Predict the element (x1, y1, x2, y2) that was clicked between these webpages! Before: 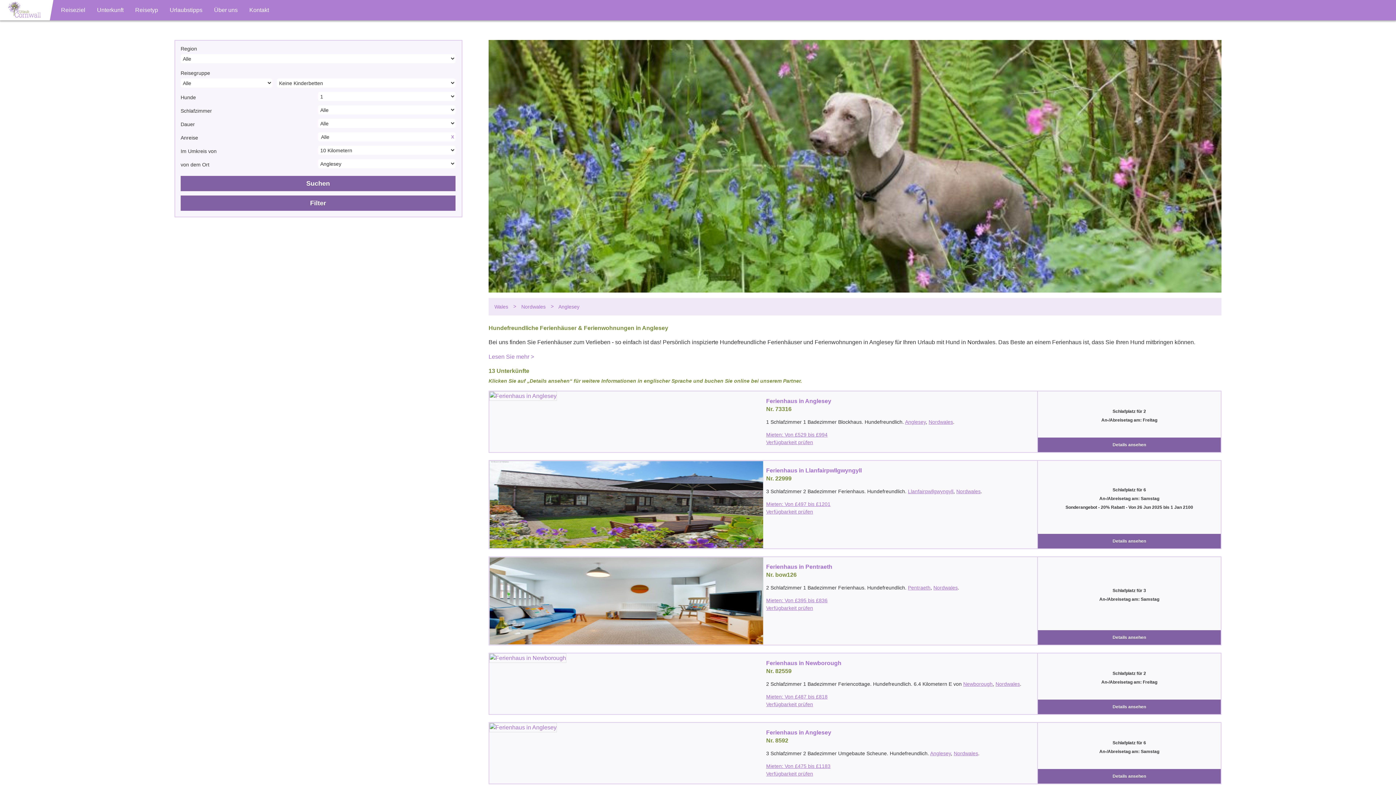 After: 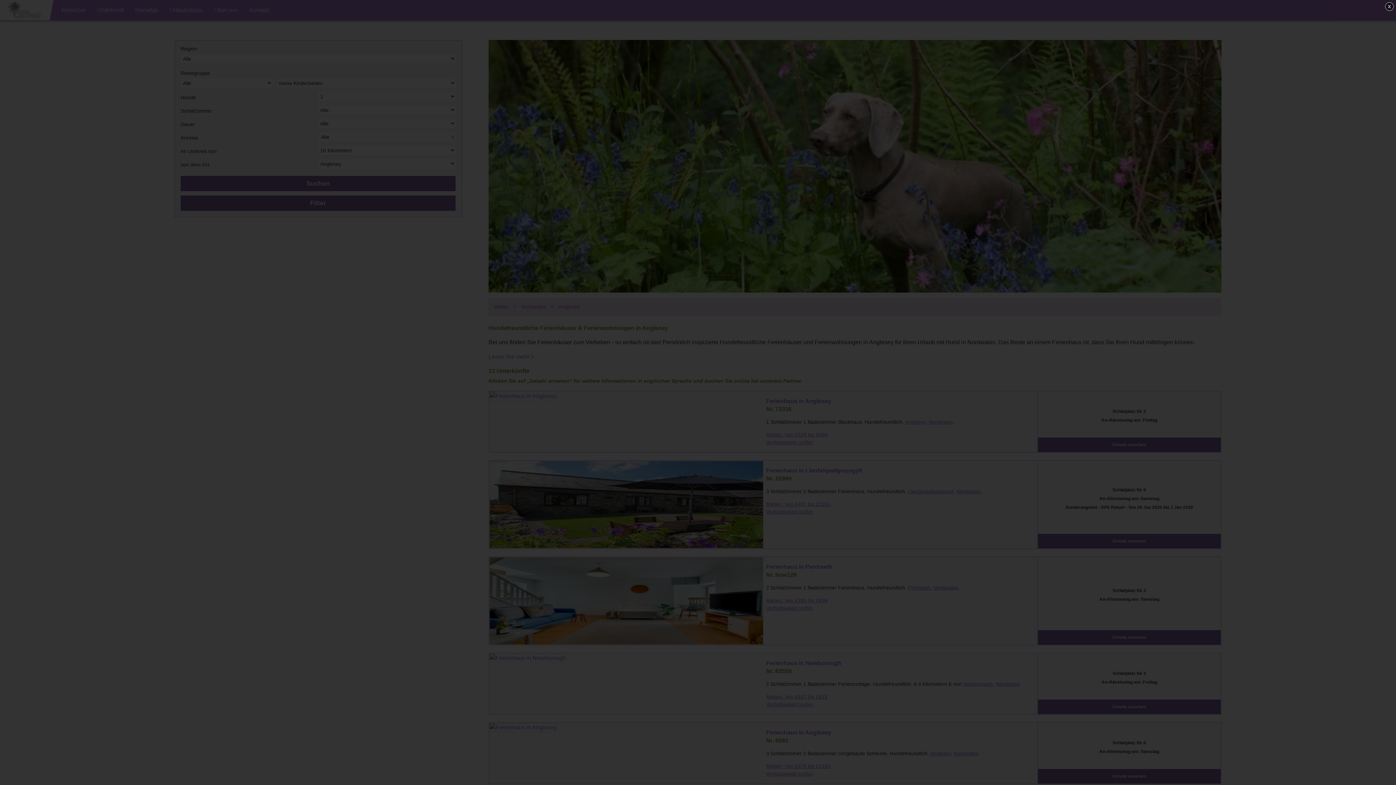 Action: bbox: (766, 432, 827, 437) label: Mieten: Von £529 bis £994